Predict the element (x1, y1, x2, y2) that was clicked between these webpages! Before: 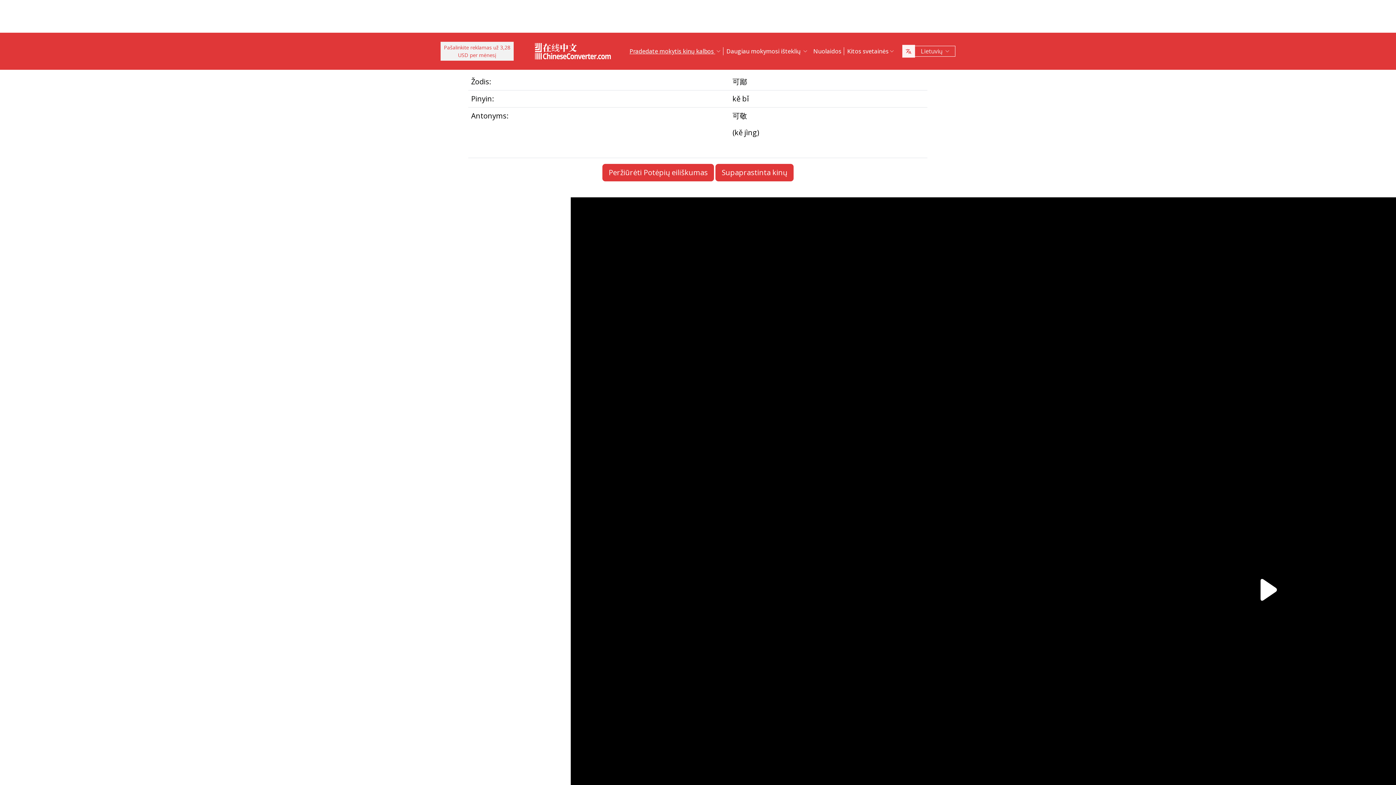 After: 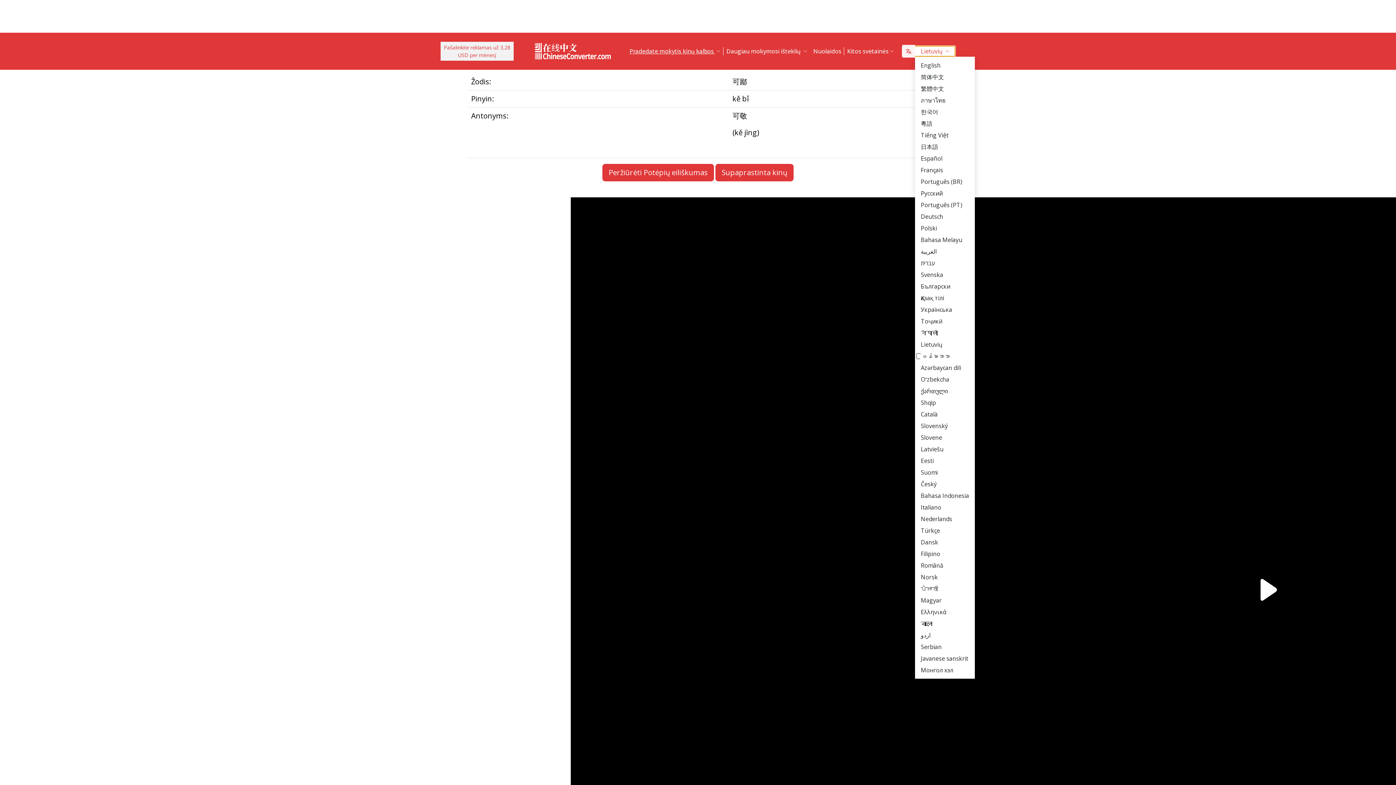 Action: bbox: (902, 45, 955, 56) label: Lietuvių 